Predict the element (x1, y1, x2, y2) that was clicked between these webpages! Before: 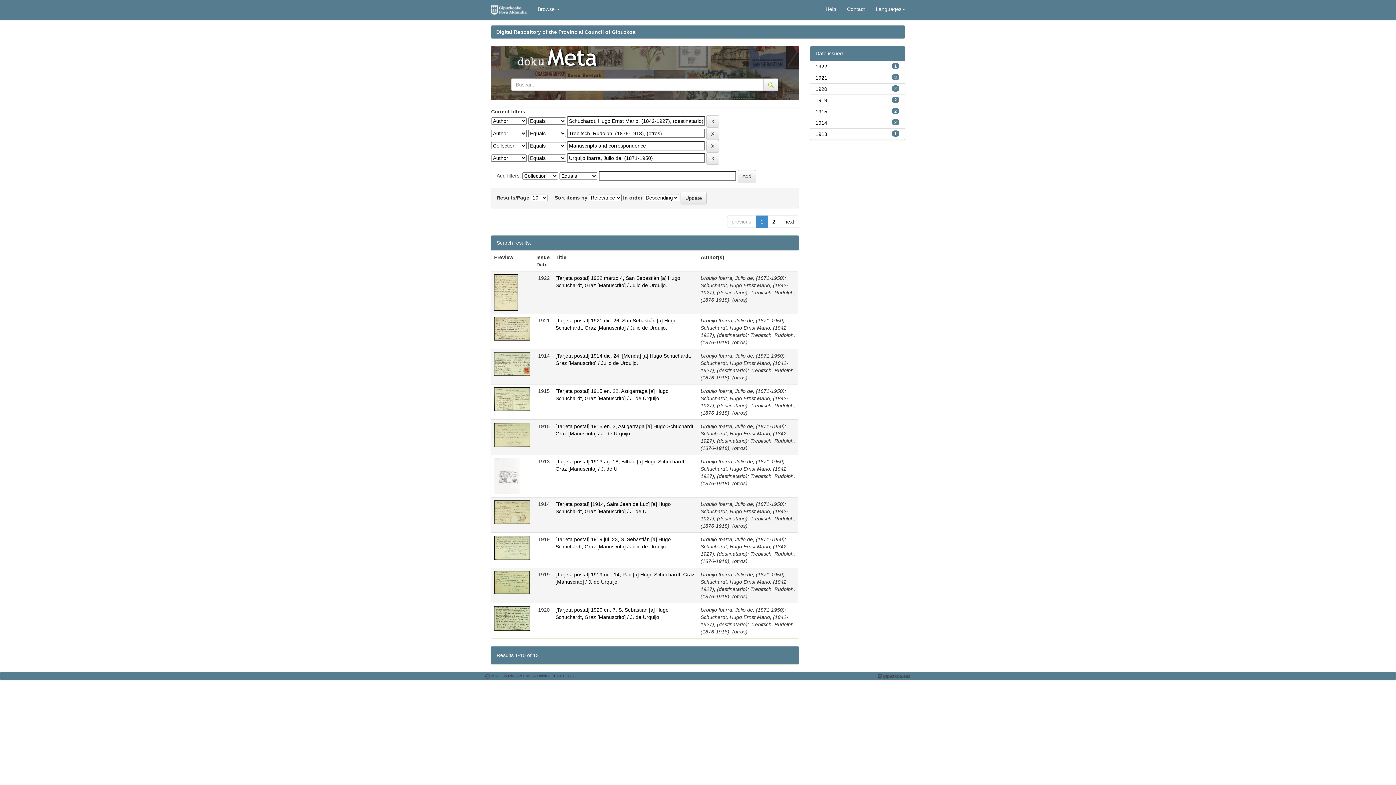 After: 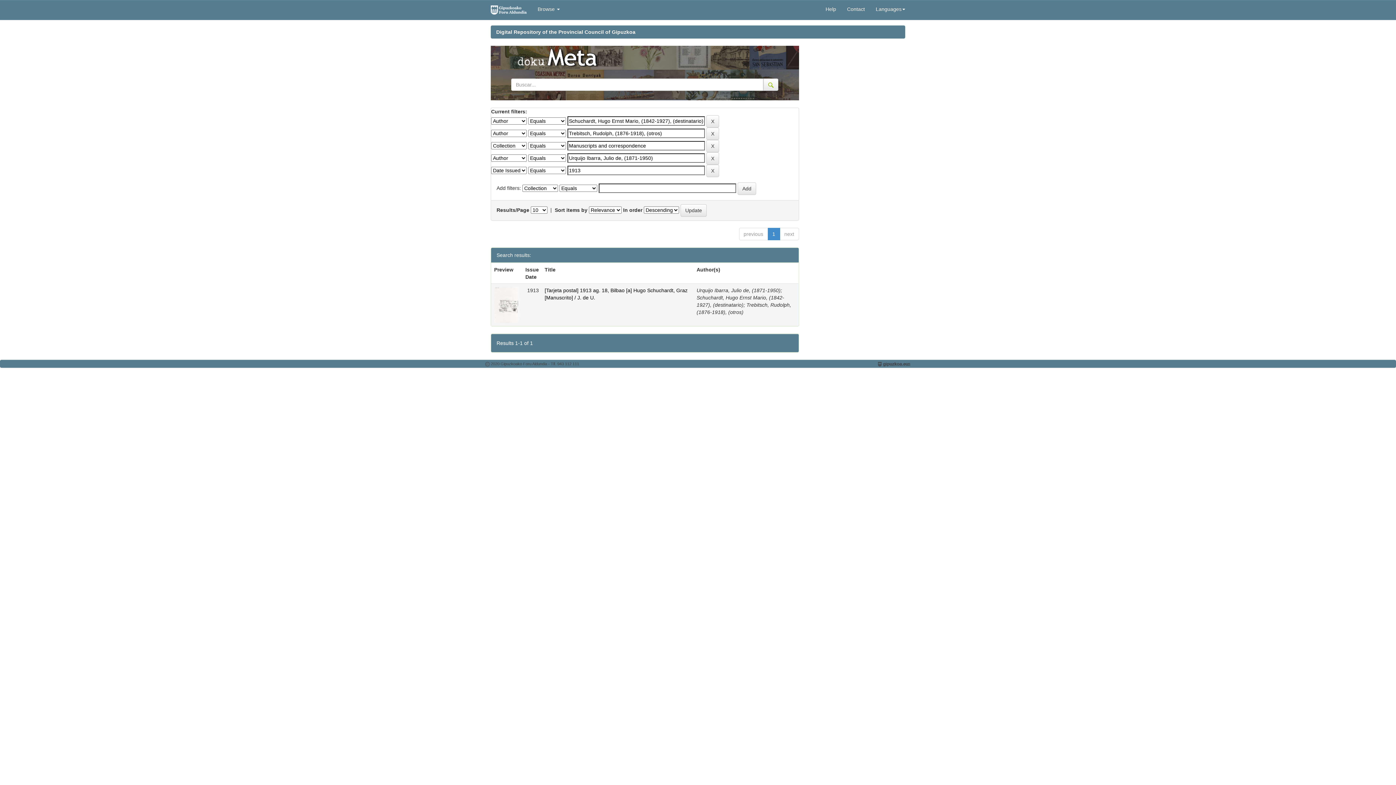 Action: label: 1913 bbox: (815, 131, 827, 137)